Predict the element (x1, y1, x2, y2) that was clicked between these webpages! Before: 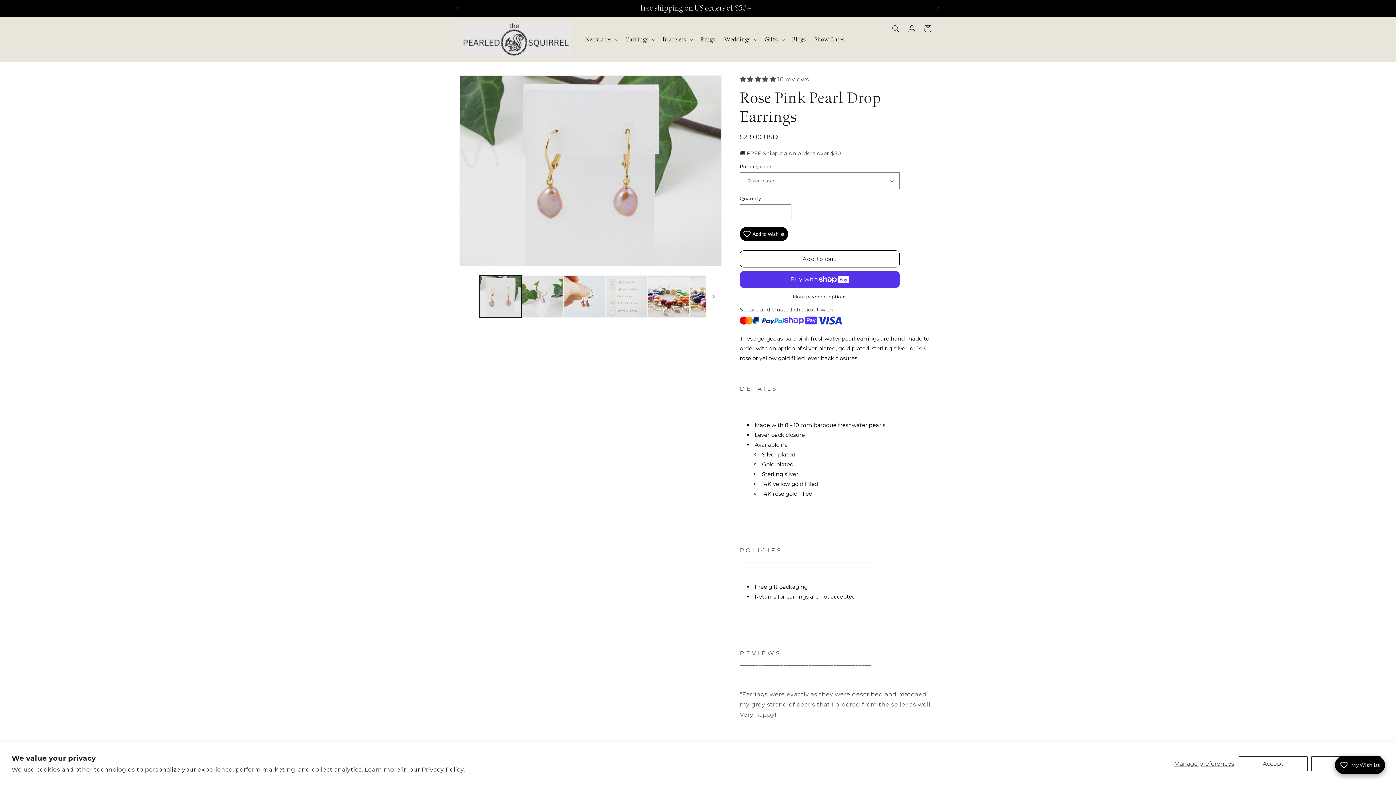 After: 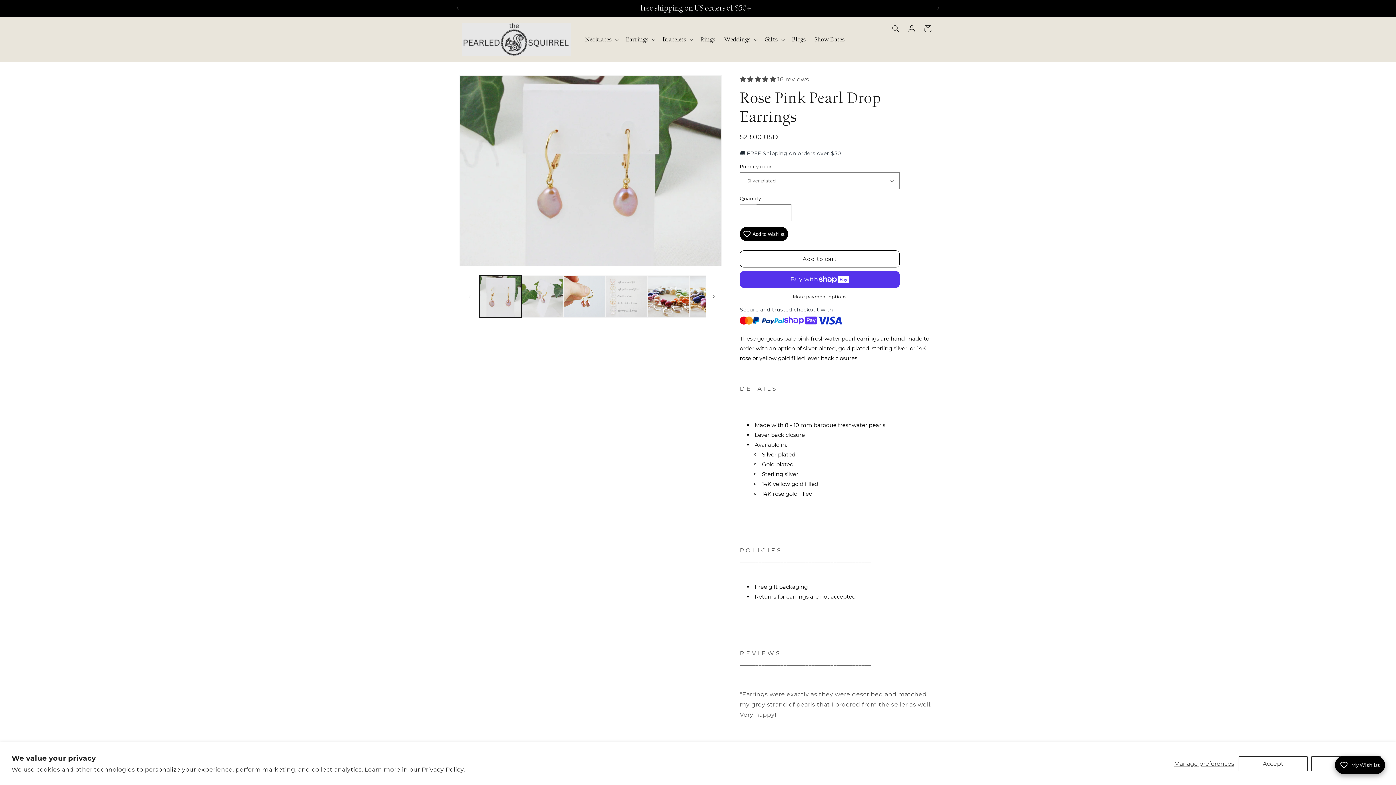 Action: label: Decrease quantity for Rose Pink Pearl Drop Earrings bbox: (740, 204, 756, 221)